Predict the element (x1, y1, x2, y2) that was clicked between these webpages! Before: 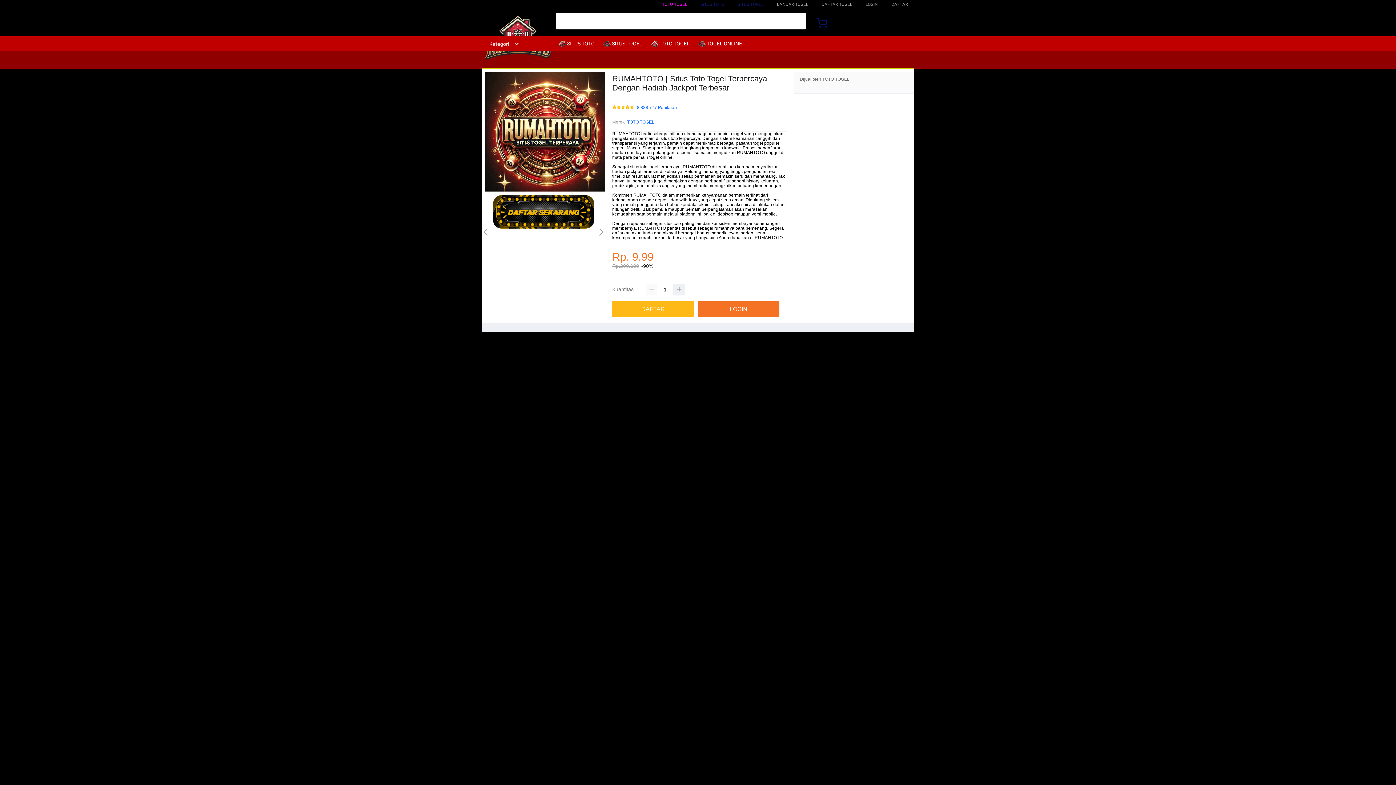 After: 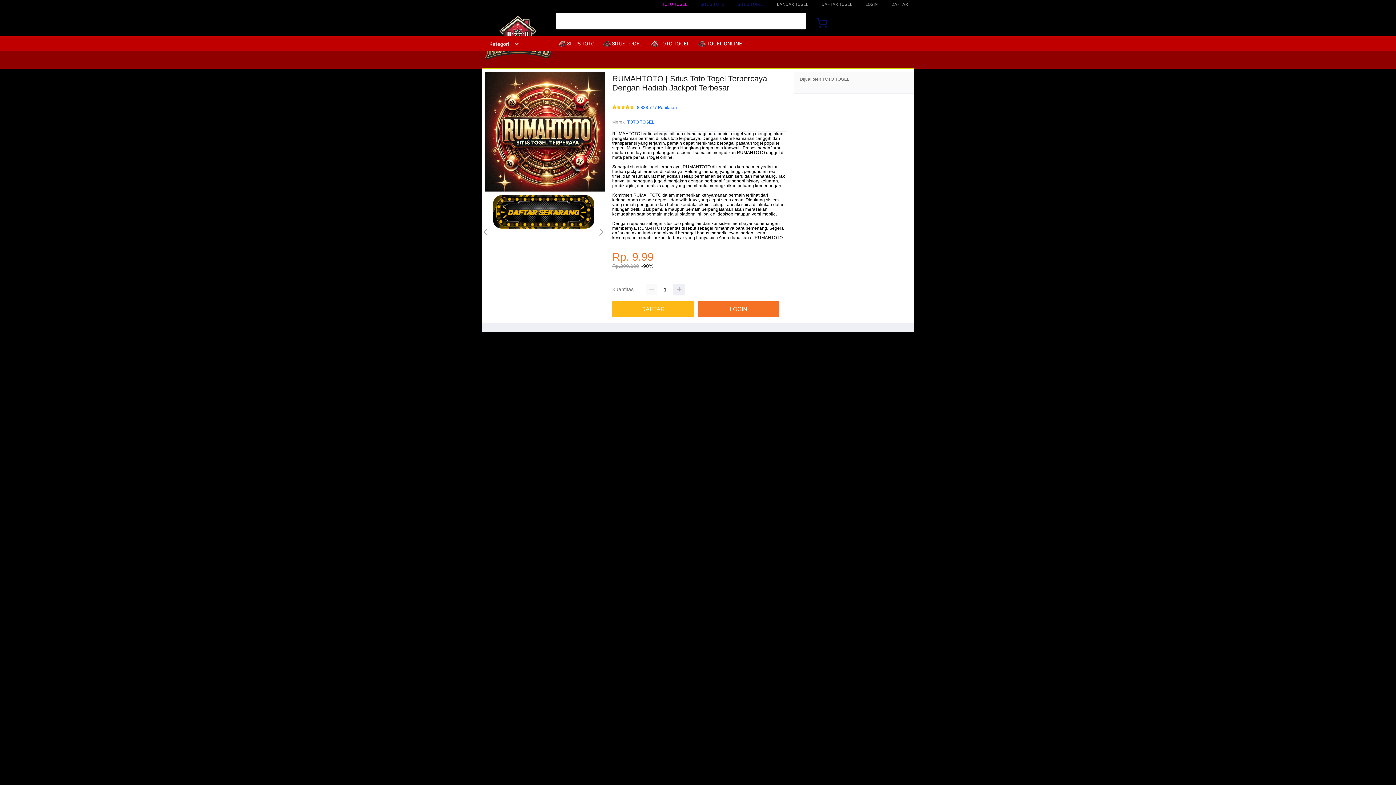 Action: bbox: (603, 36, 646, 50) label:  SITUS TOGEL